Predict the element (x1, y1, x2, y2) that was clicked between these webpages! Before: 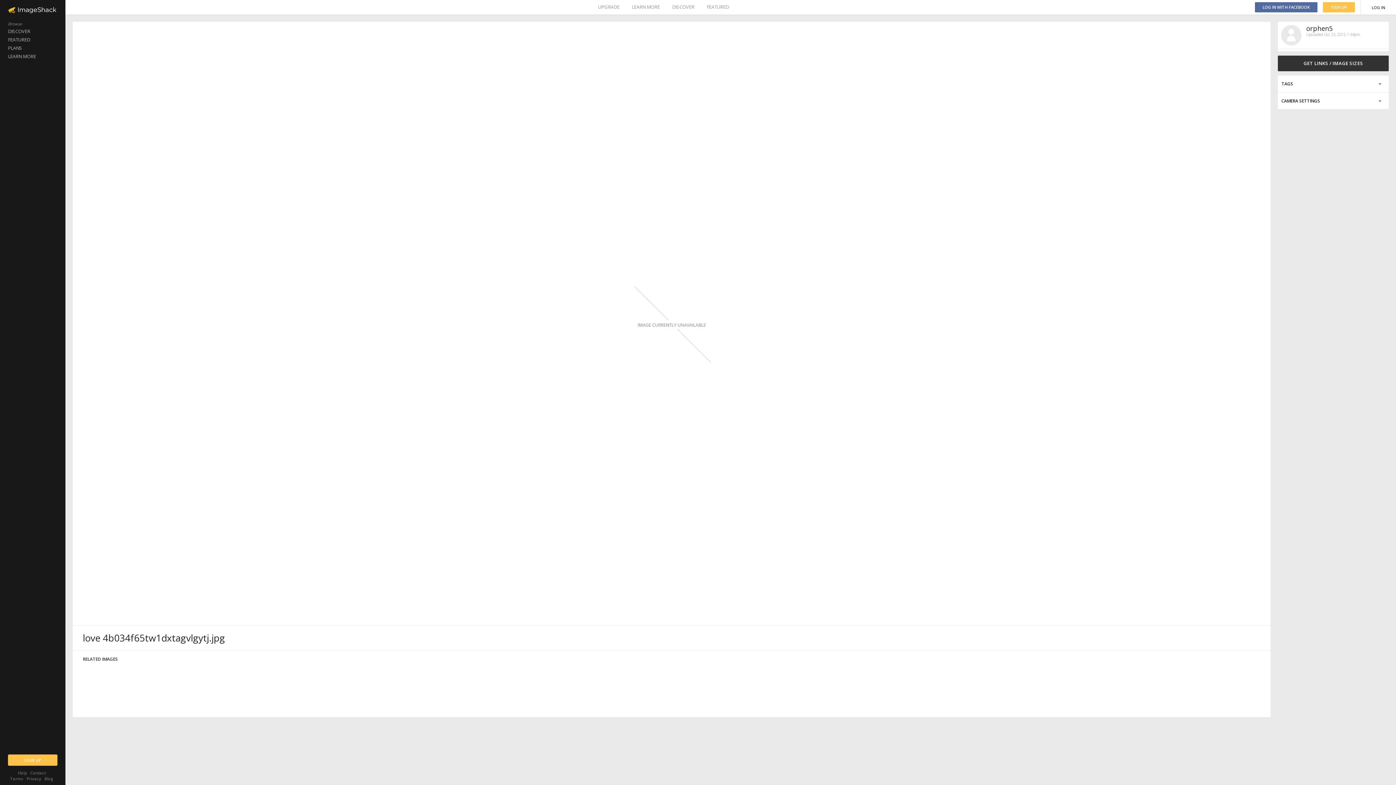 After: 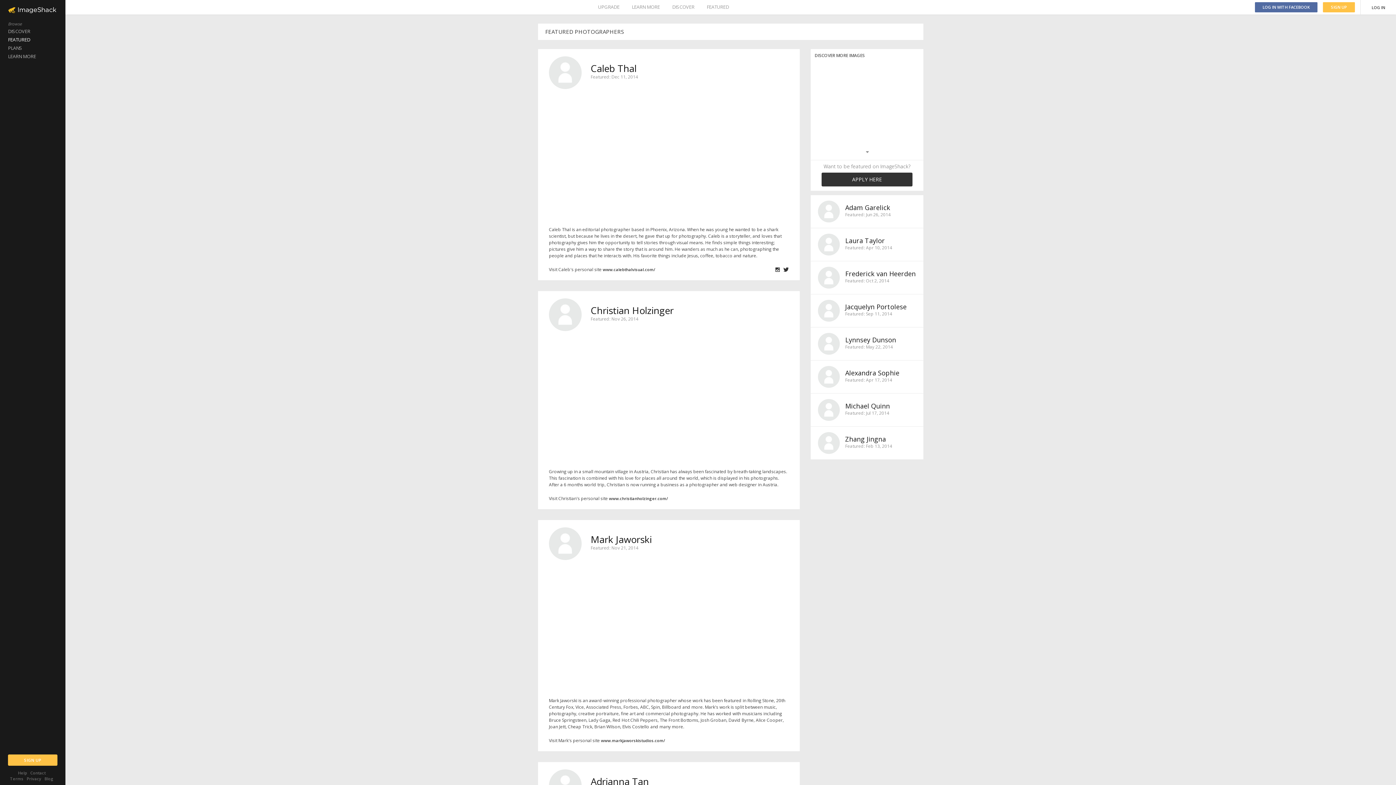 Action: label: FEATURED bbox: (706, 0, 729, 14)